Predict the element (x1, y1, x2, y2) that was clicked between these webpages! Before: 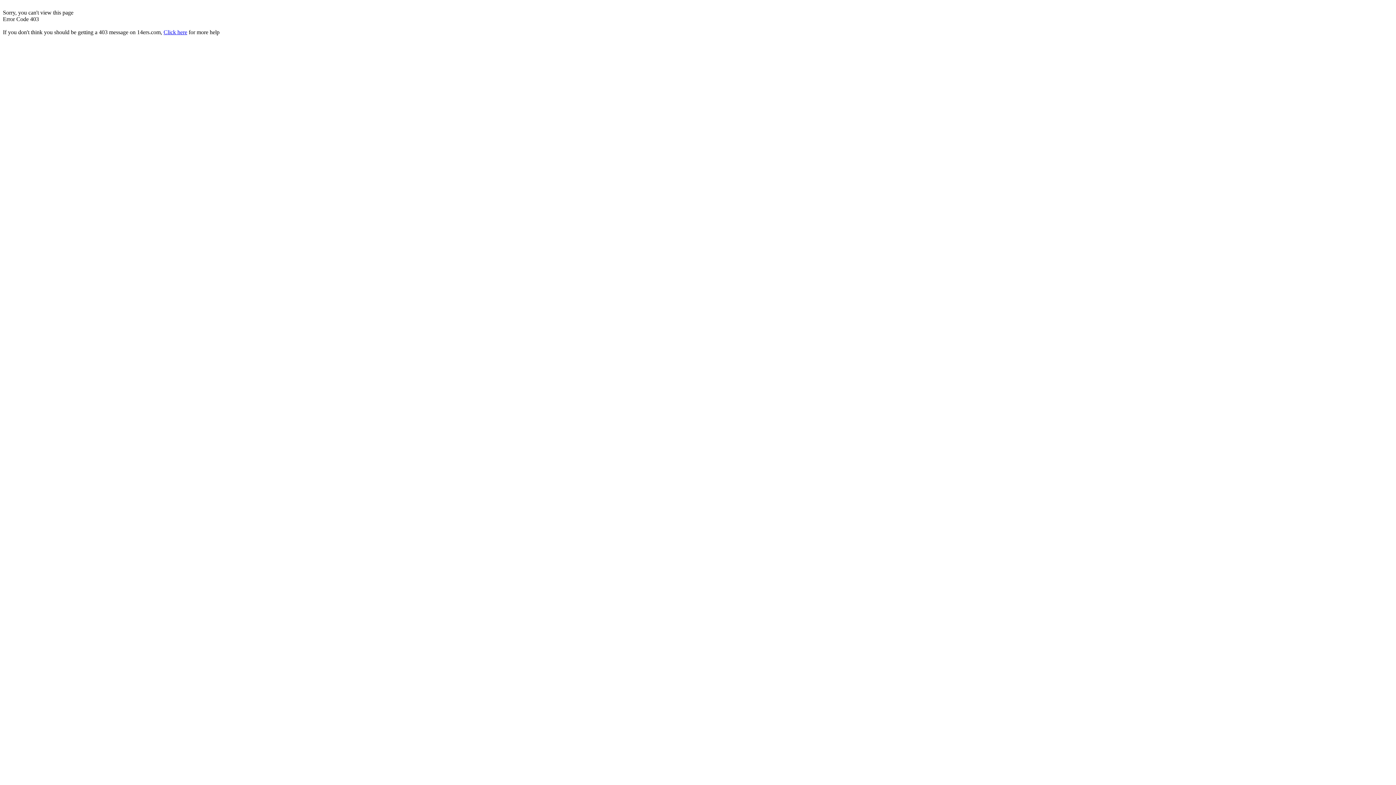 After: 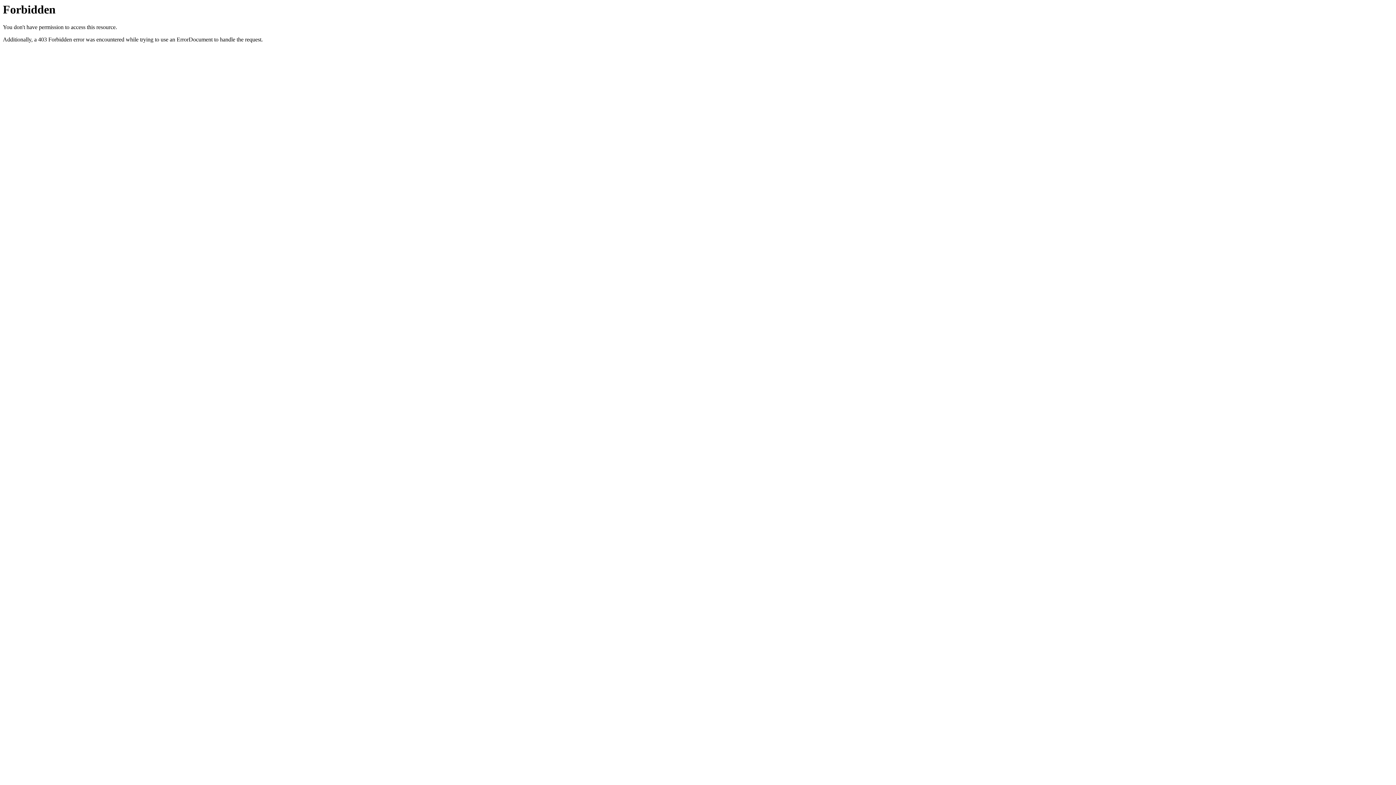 Action: bbox: (163, 29, 187, 35) label: Click here